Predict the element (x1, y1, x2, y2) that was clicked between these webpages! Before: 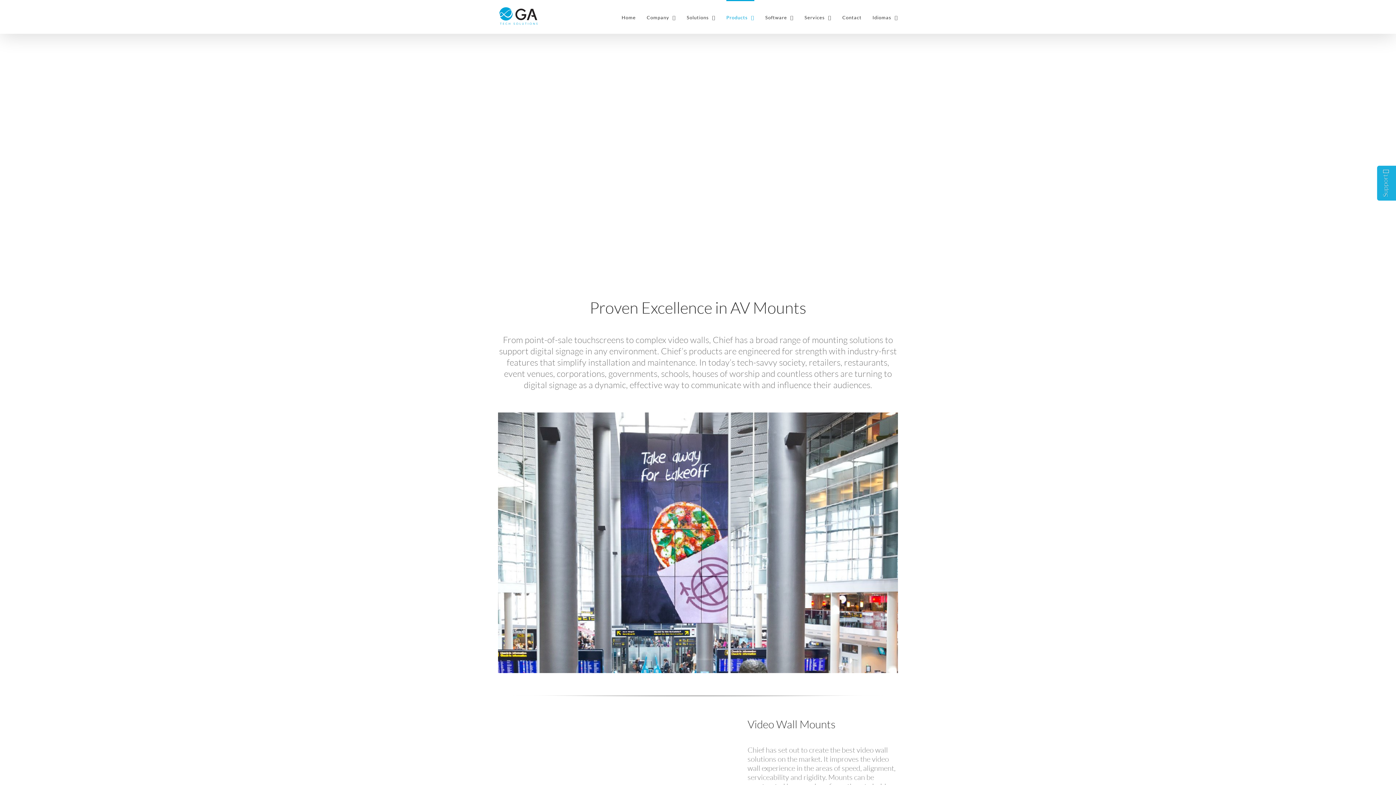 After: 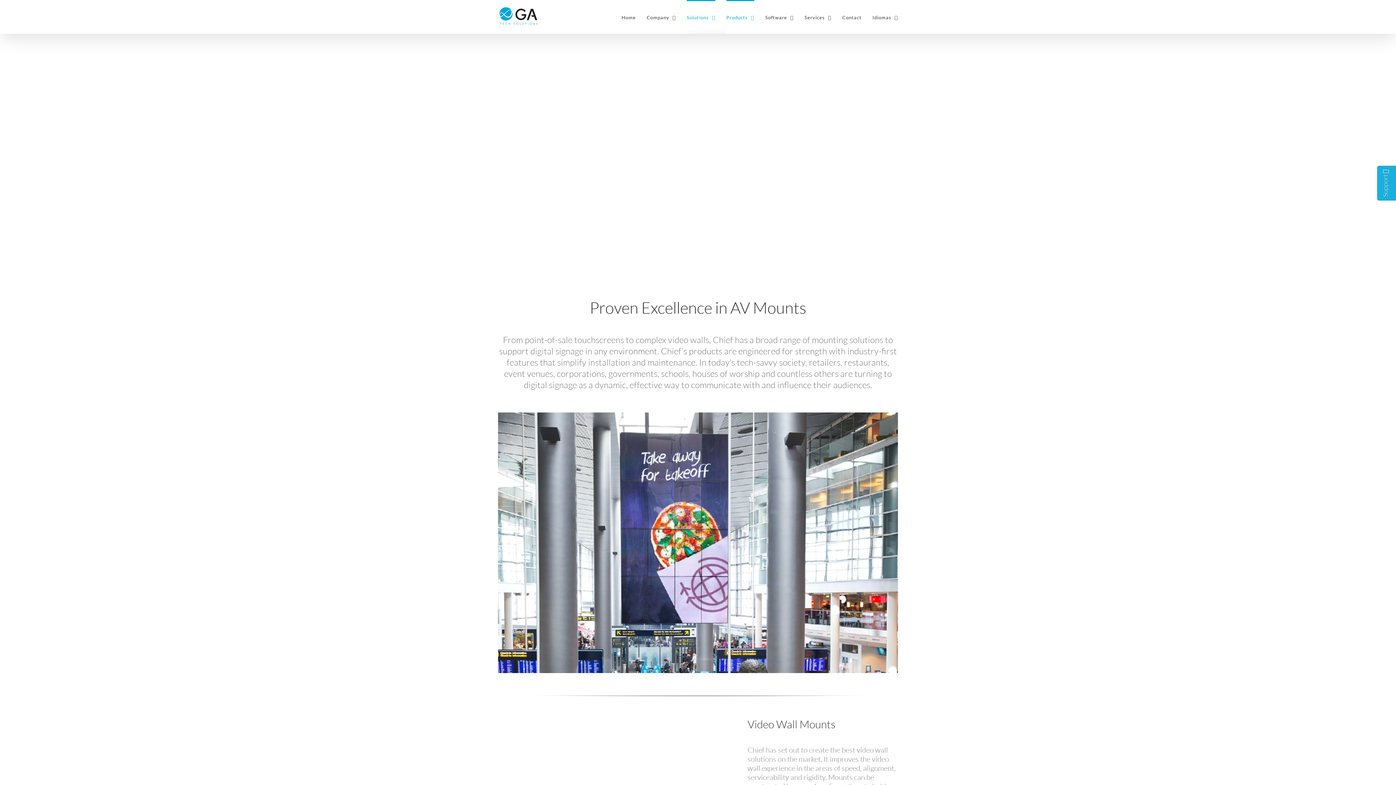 Action: label: Solutions bbox: (686, 0, 715, 33)